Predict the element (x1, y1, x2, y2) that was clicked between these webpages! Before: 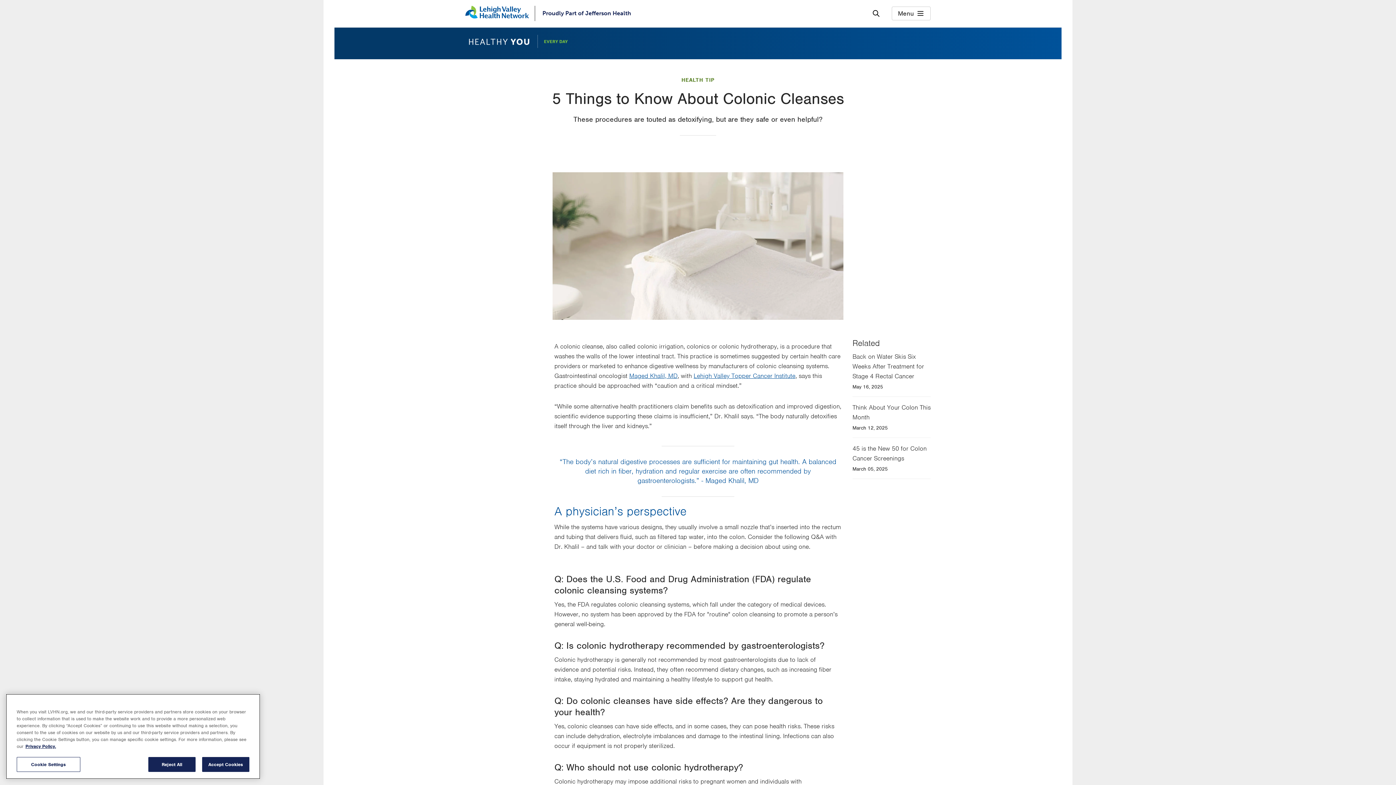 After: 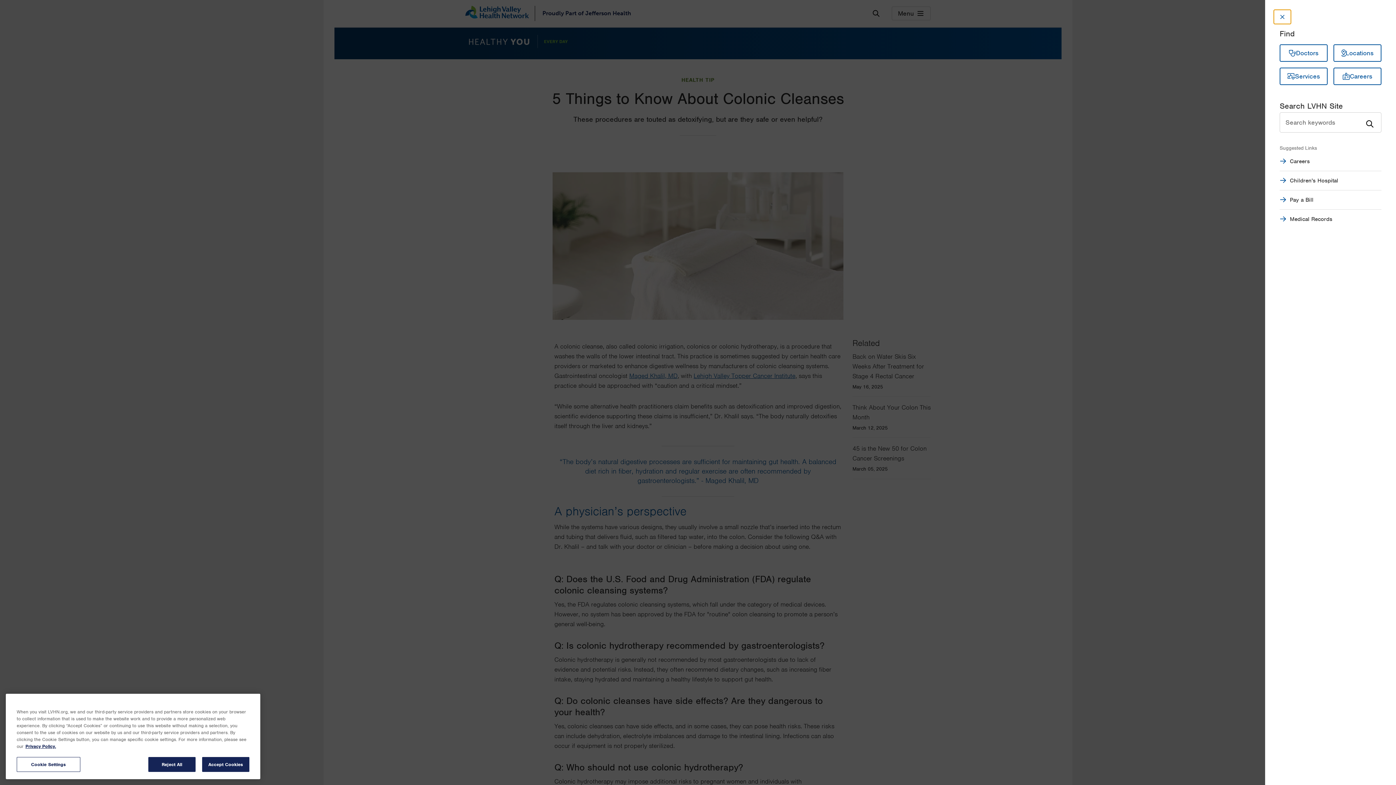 Action: label: Open site wide search bbox: (869, 6, 883, 20)